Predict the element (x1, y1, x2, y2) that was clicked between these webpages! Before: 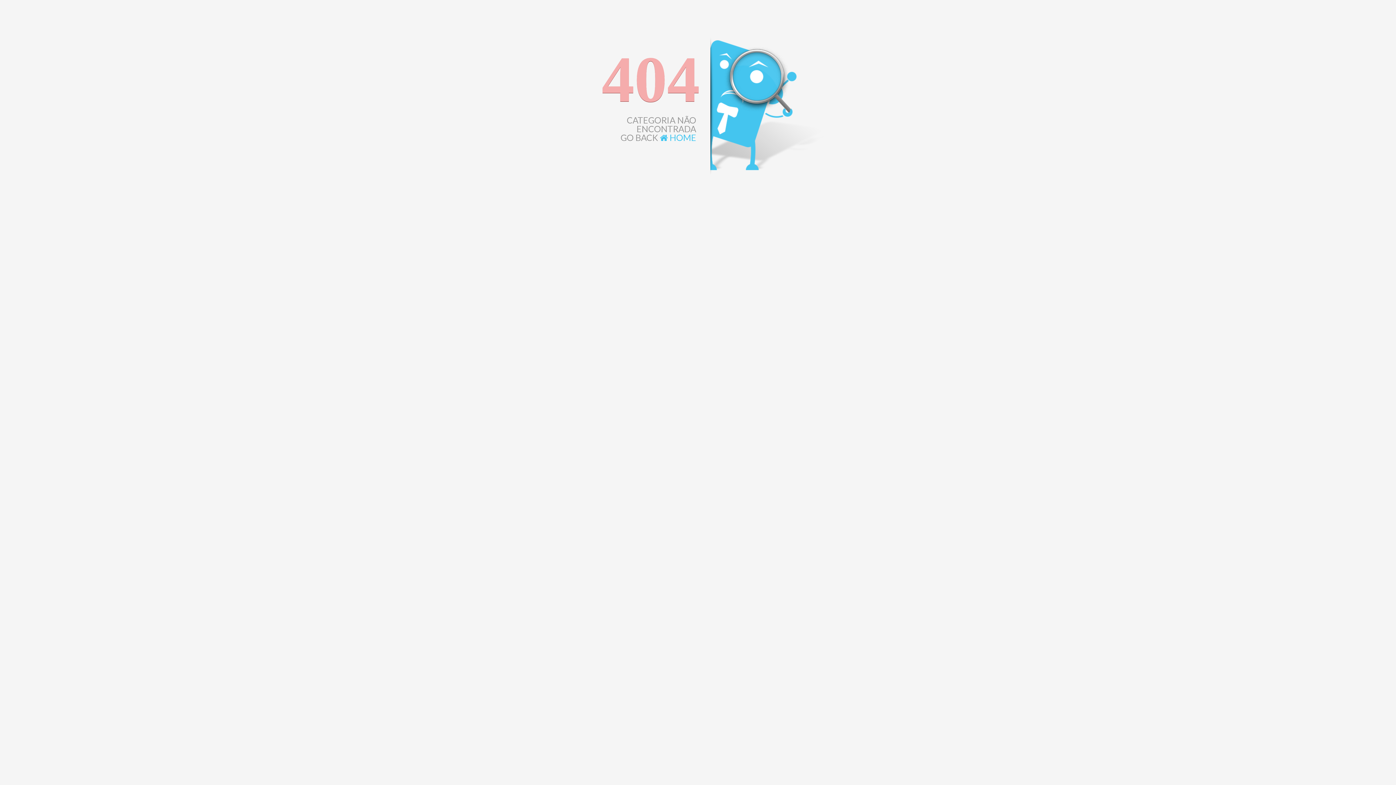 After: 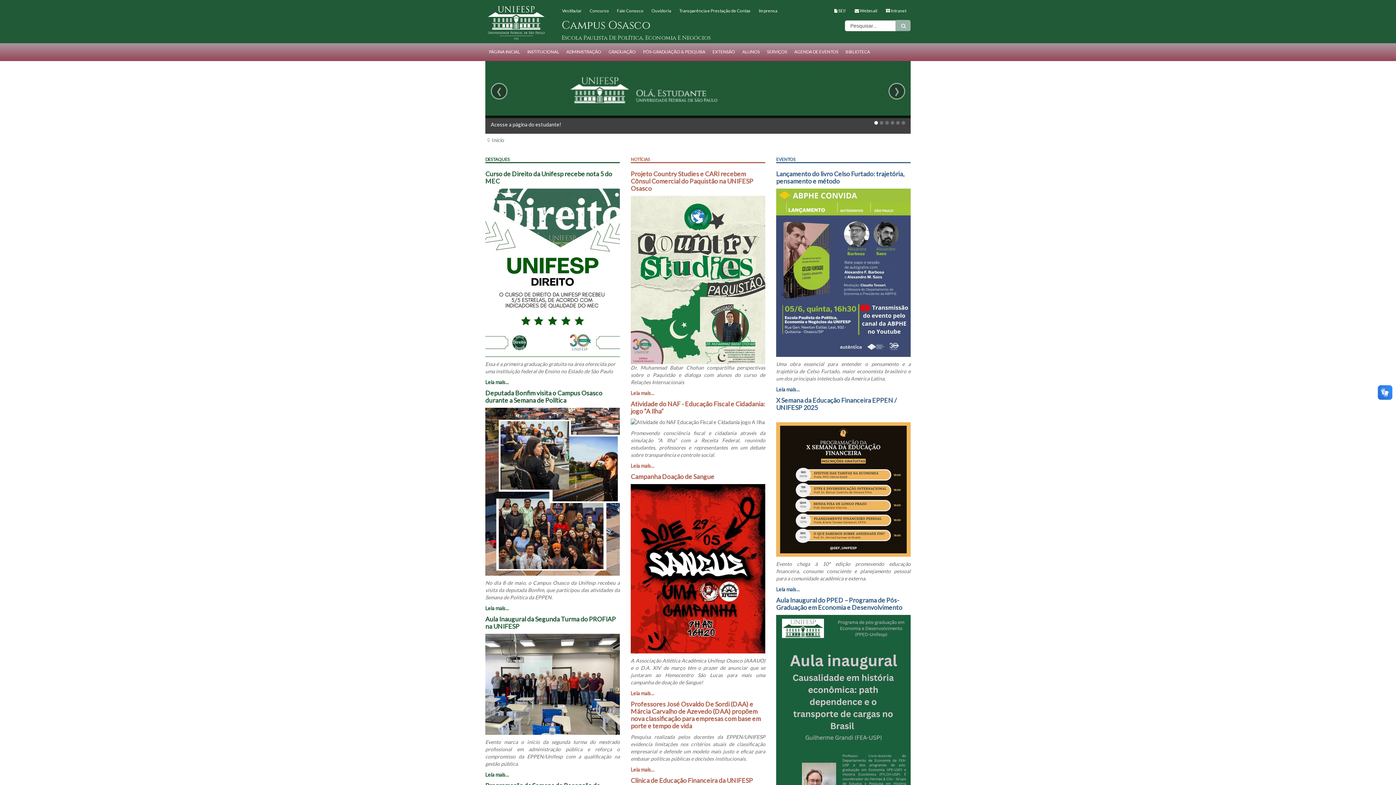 Action: label:  HOME bbox: (660, 132, 696, 142)